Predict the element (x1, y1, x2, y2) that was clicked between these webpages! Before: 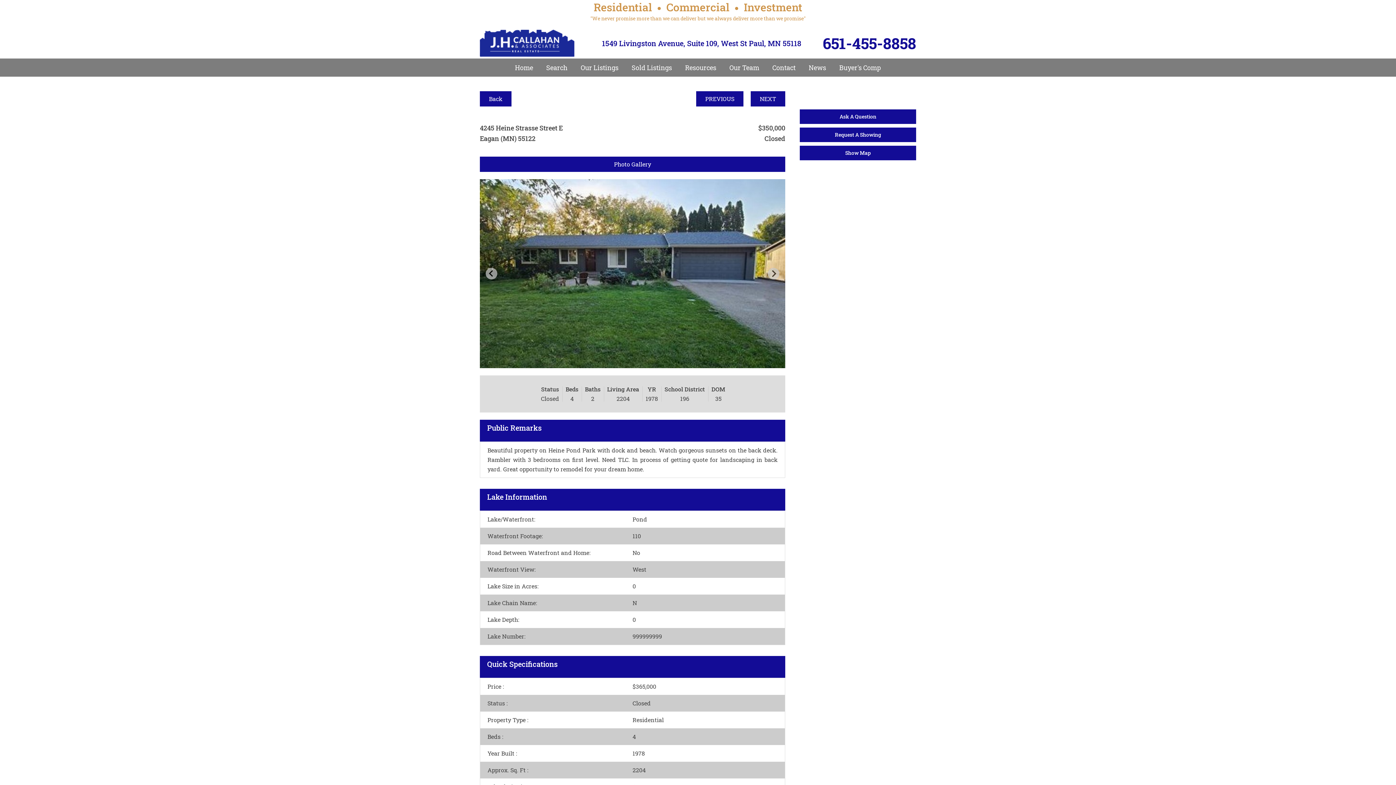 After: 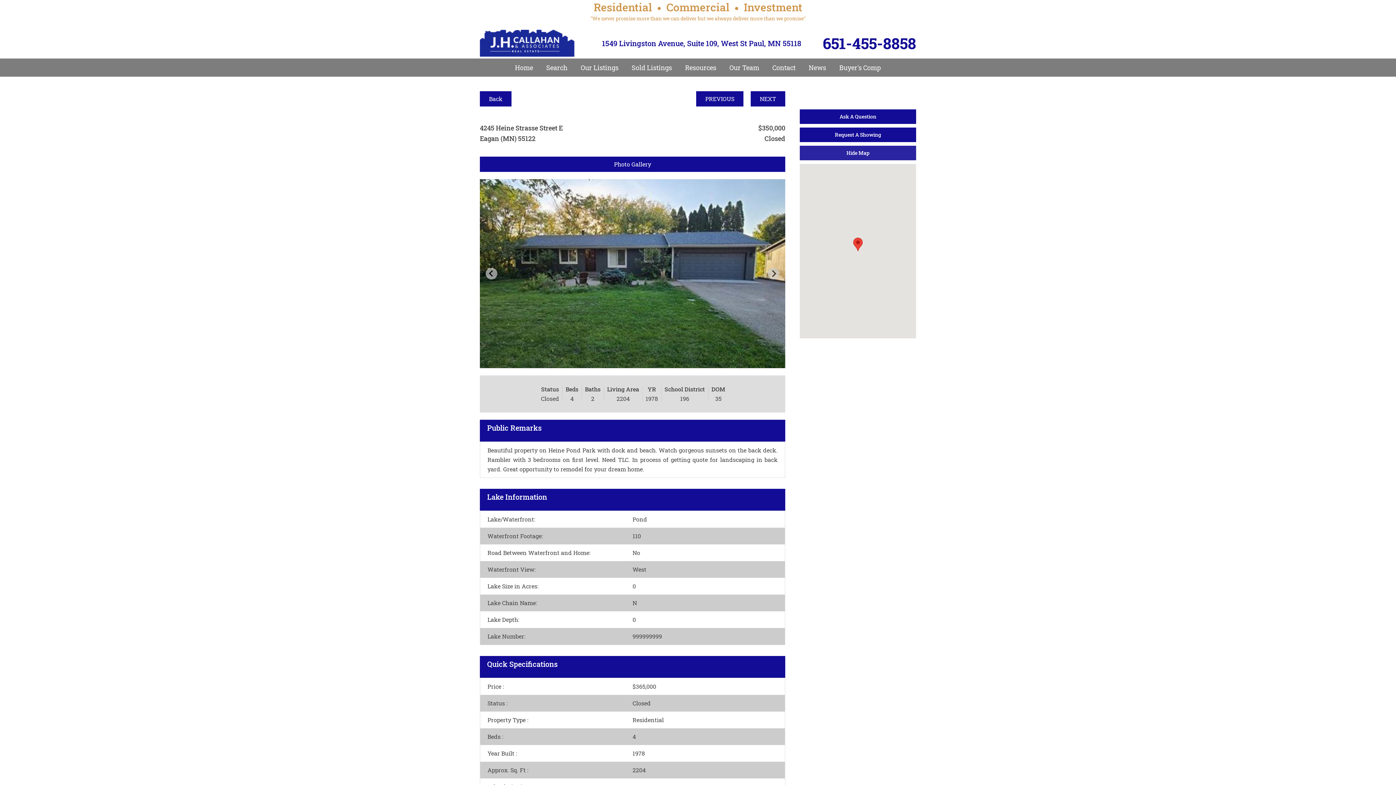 Action: label: Show Map bbox: (800, 145, 916, 160)